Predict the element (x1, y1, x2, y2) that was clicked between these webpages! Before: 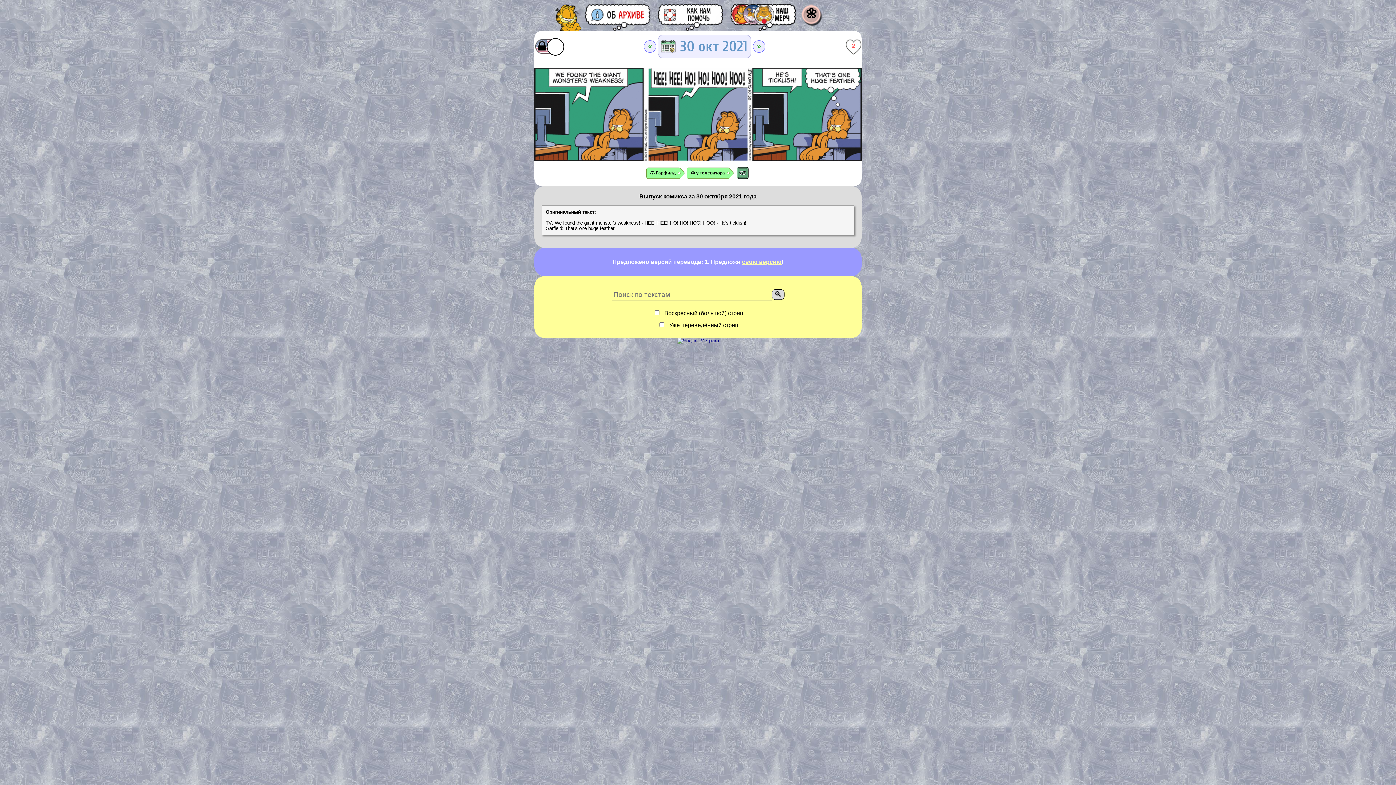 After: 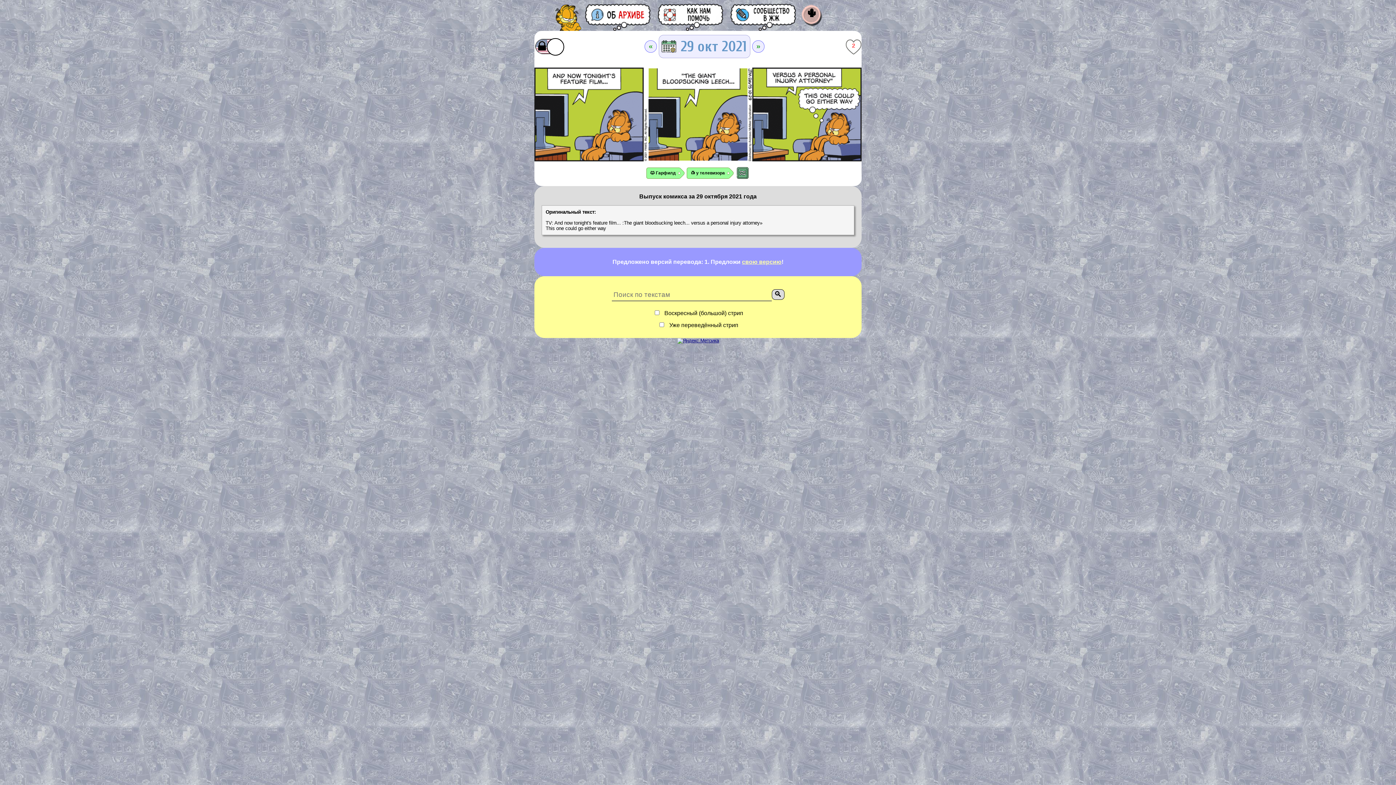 Action: bbox: (644, 40, 656, 52) label: «